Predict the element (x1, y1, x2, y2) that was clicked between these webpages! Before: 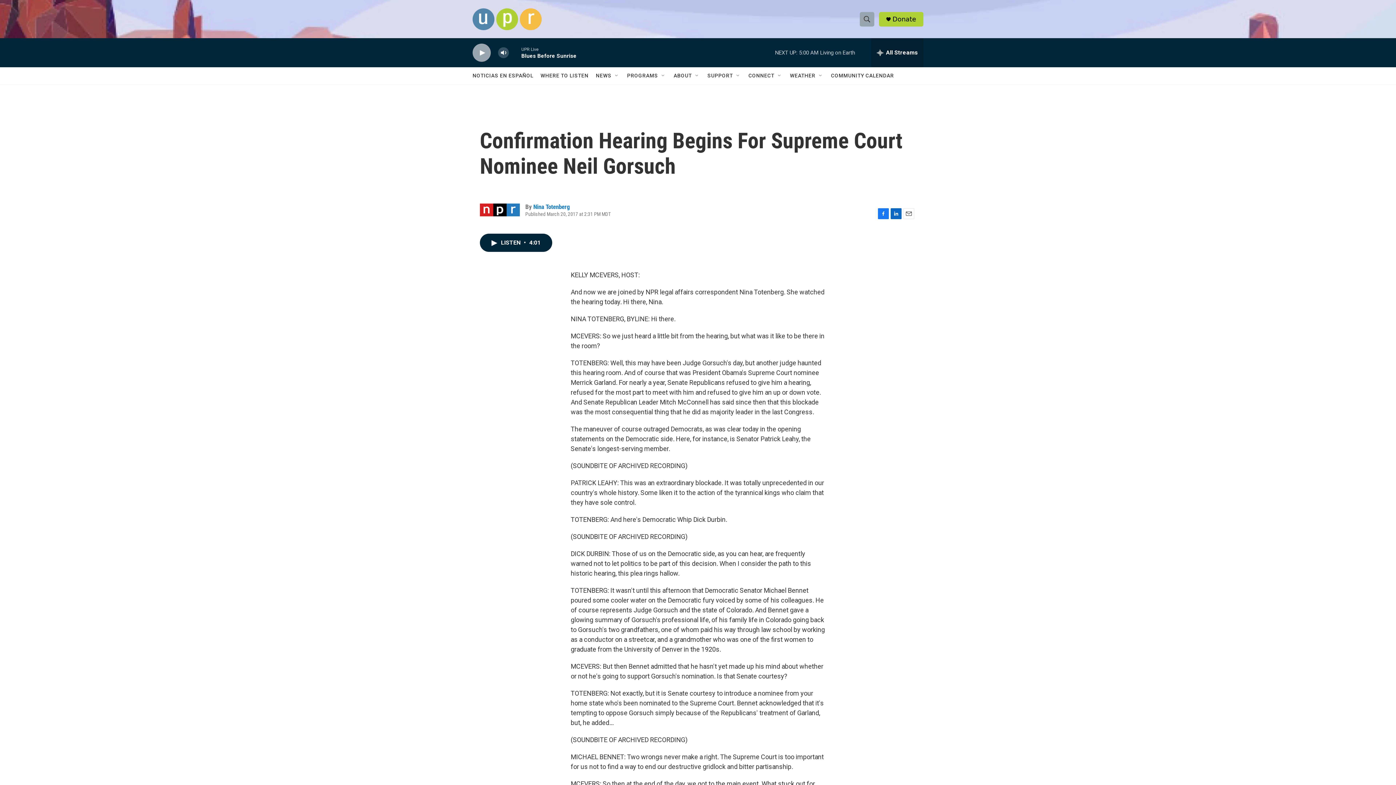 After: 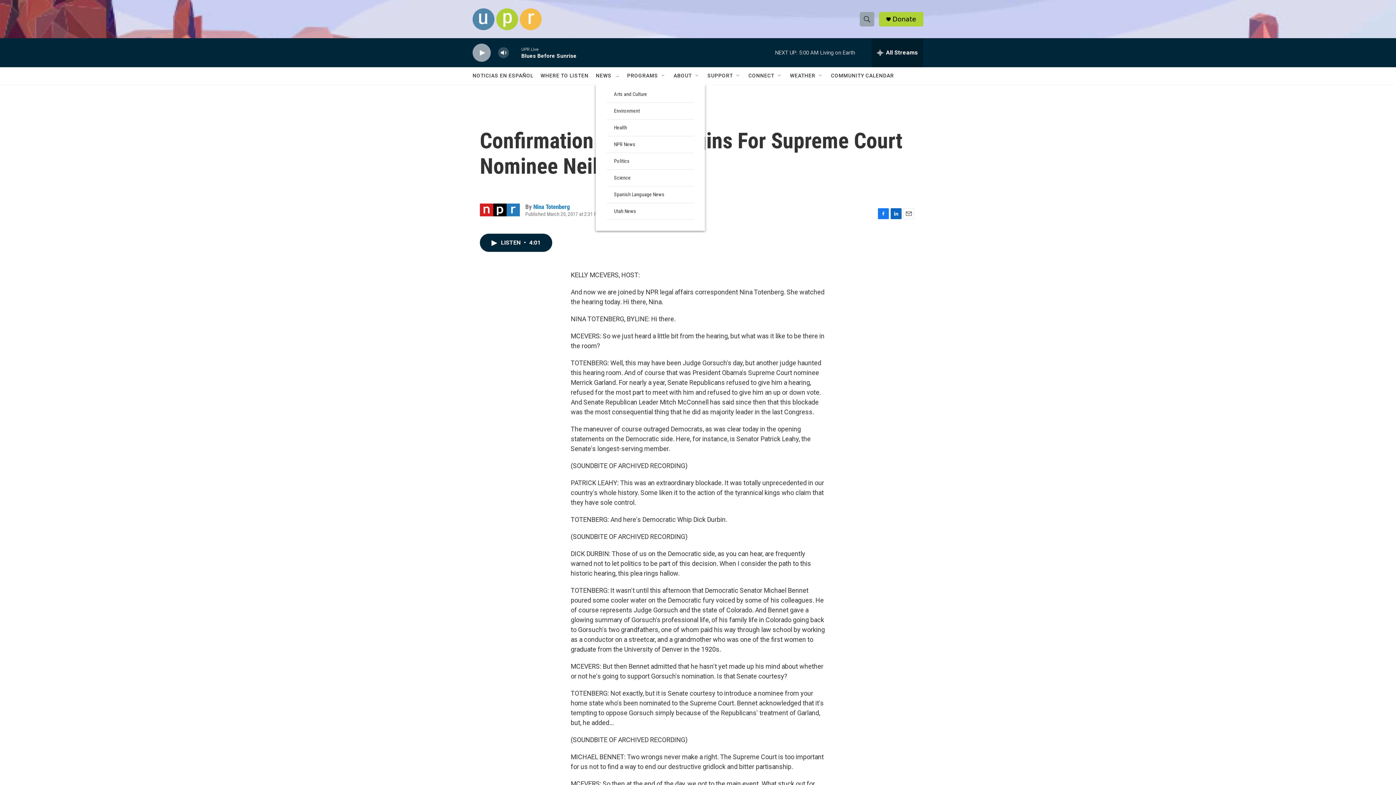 Action: label: Open Sub Navigation bbox: (614, 72, 620, 78)